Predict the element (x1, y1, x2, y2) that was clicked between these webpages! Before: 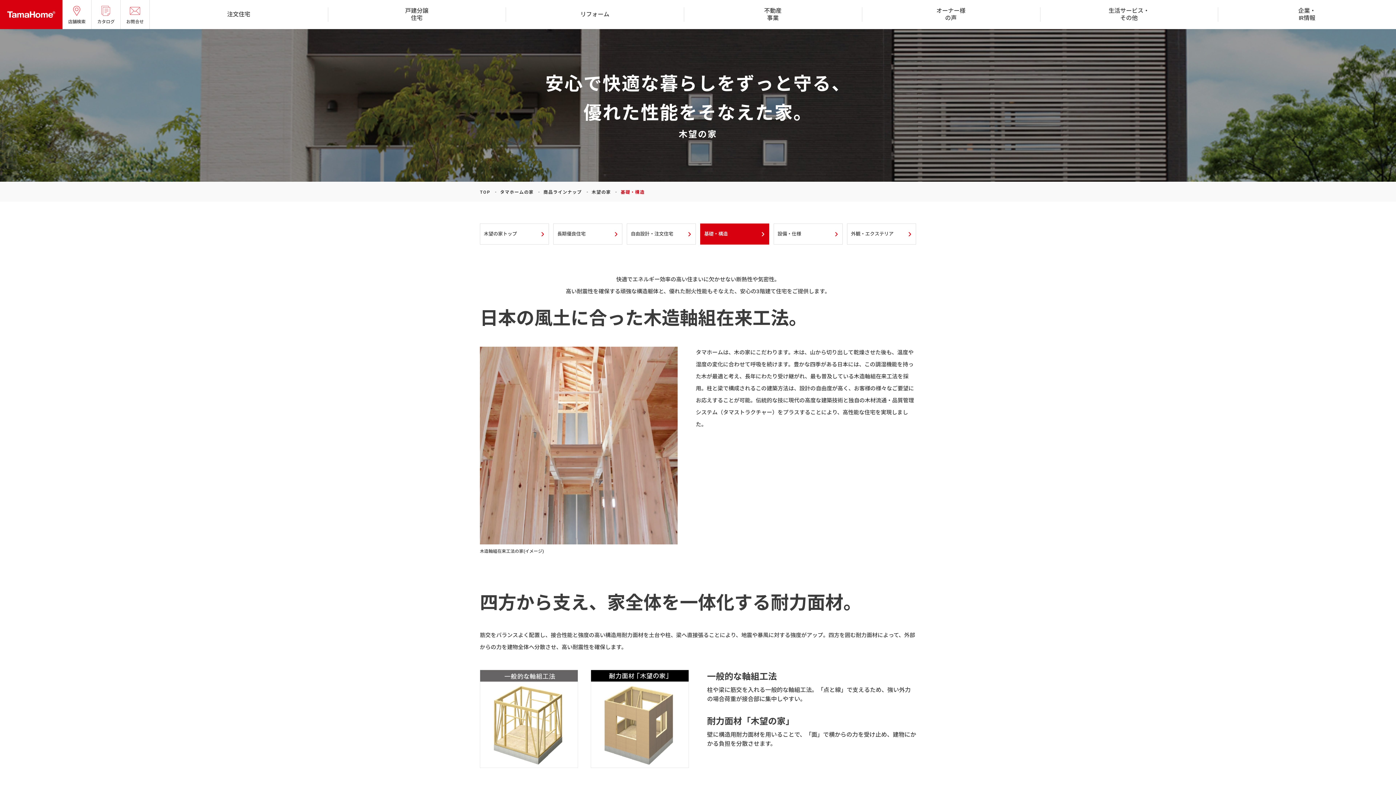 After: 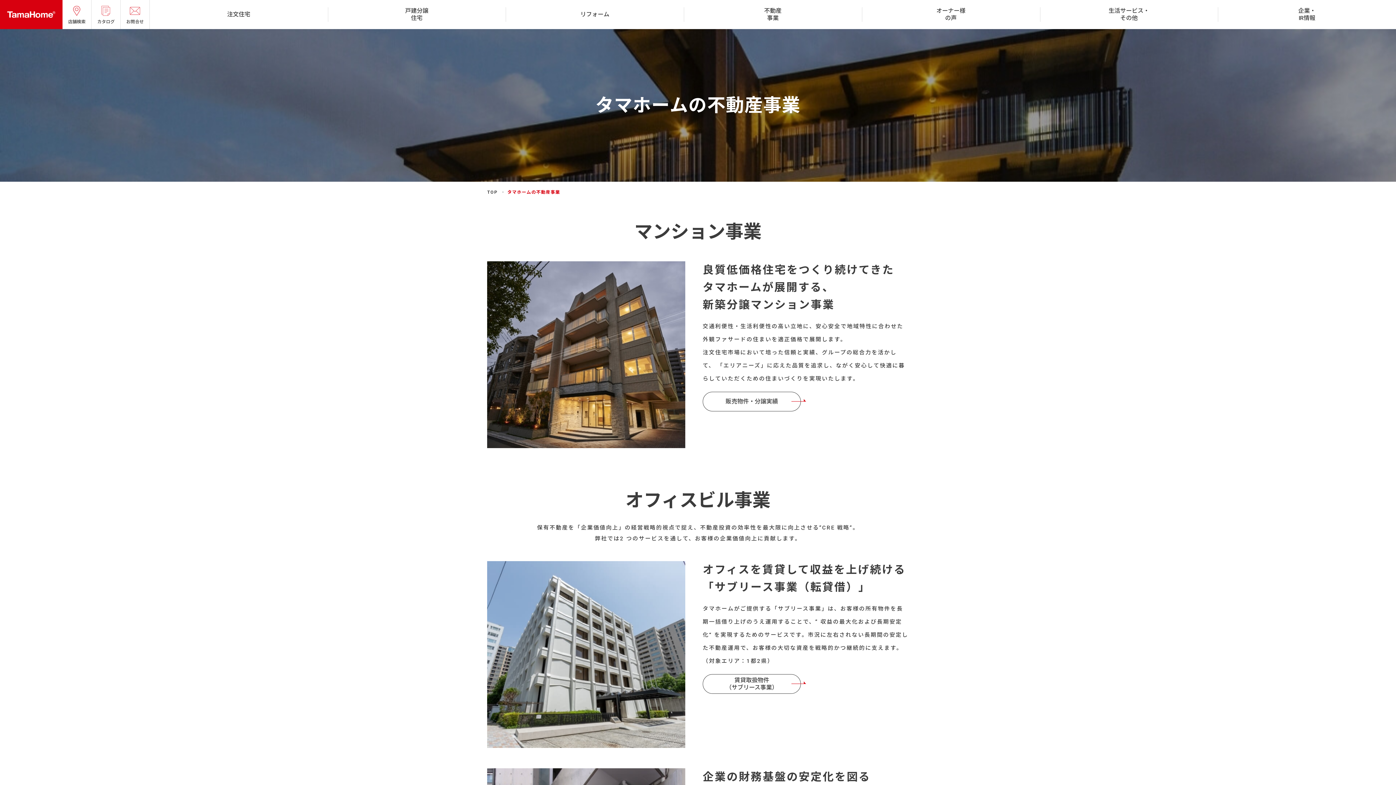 Action: bbox: (684, 0, 862, 29) label: 不動産
事業